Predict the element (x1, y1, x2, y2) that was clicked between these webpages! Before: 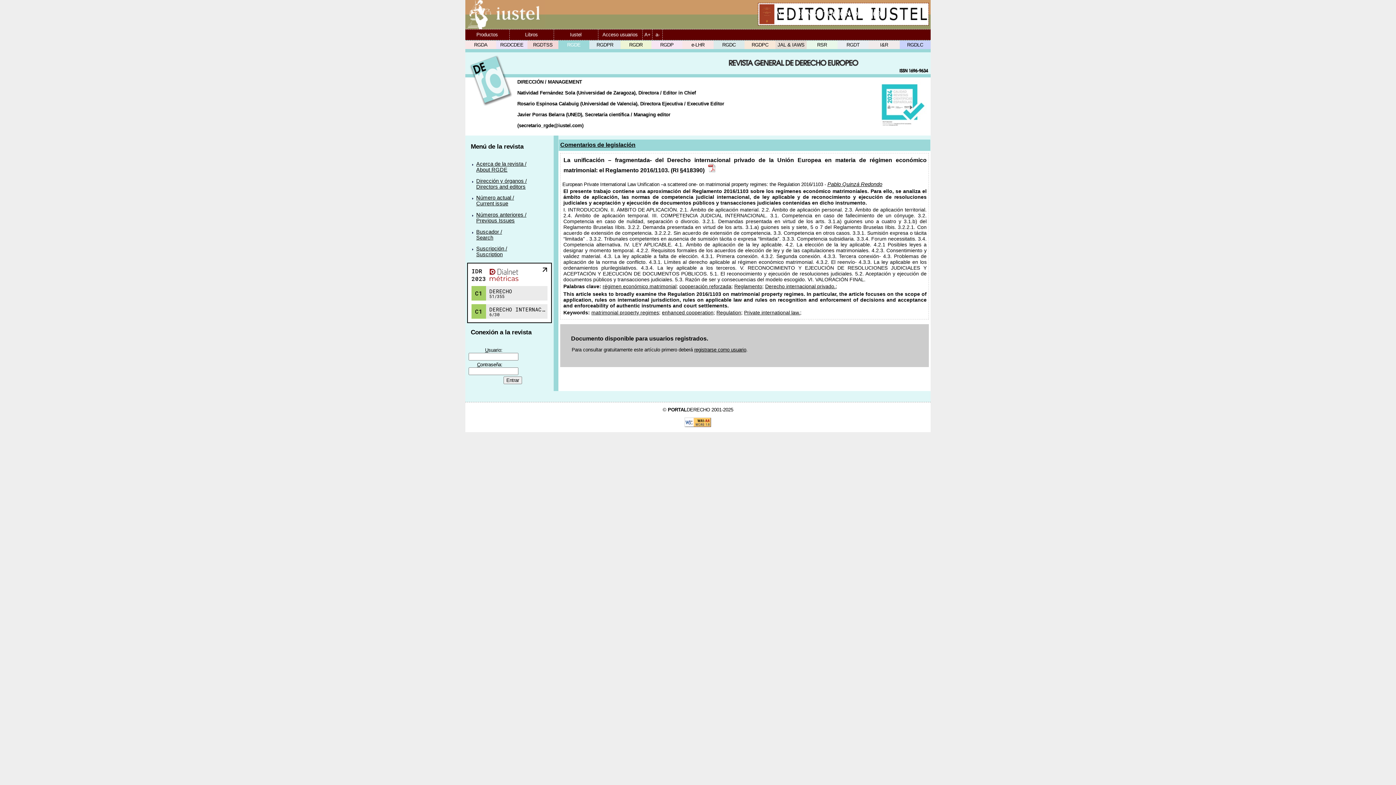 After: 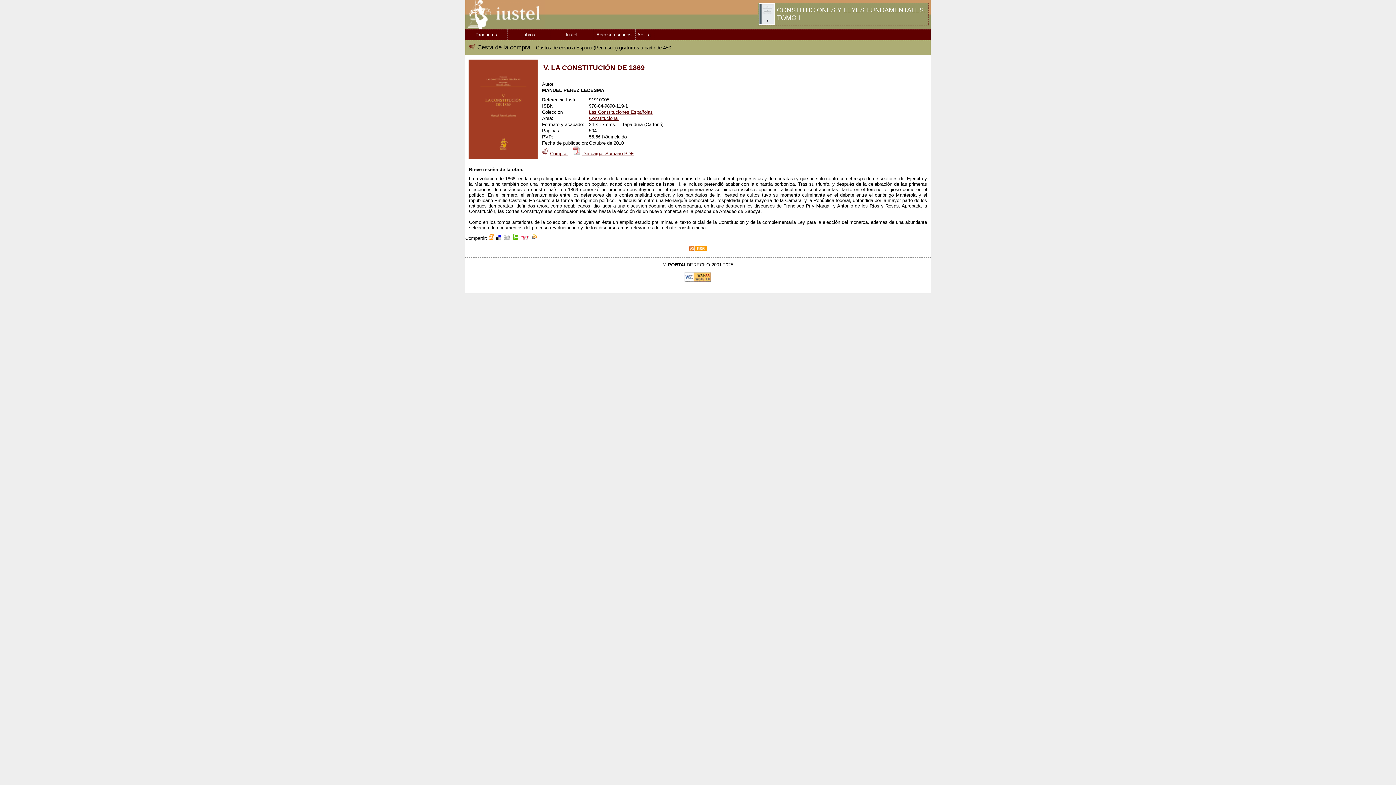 Action: bbox: (777, 9, 881, 17) label: V. LA CONSTITUCIÓN DE 1869